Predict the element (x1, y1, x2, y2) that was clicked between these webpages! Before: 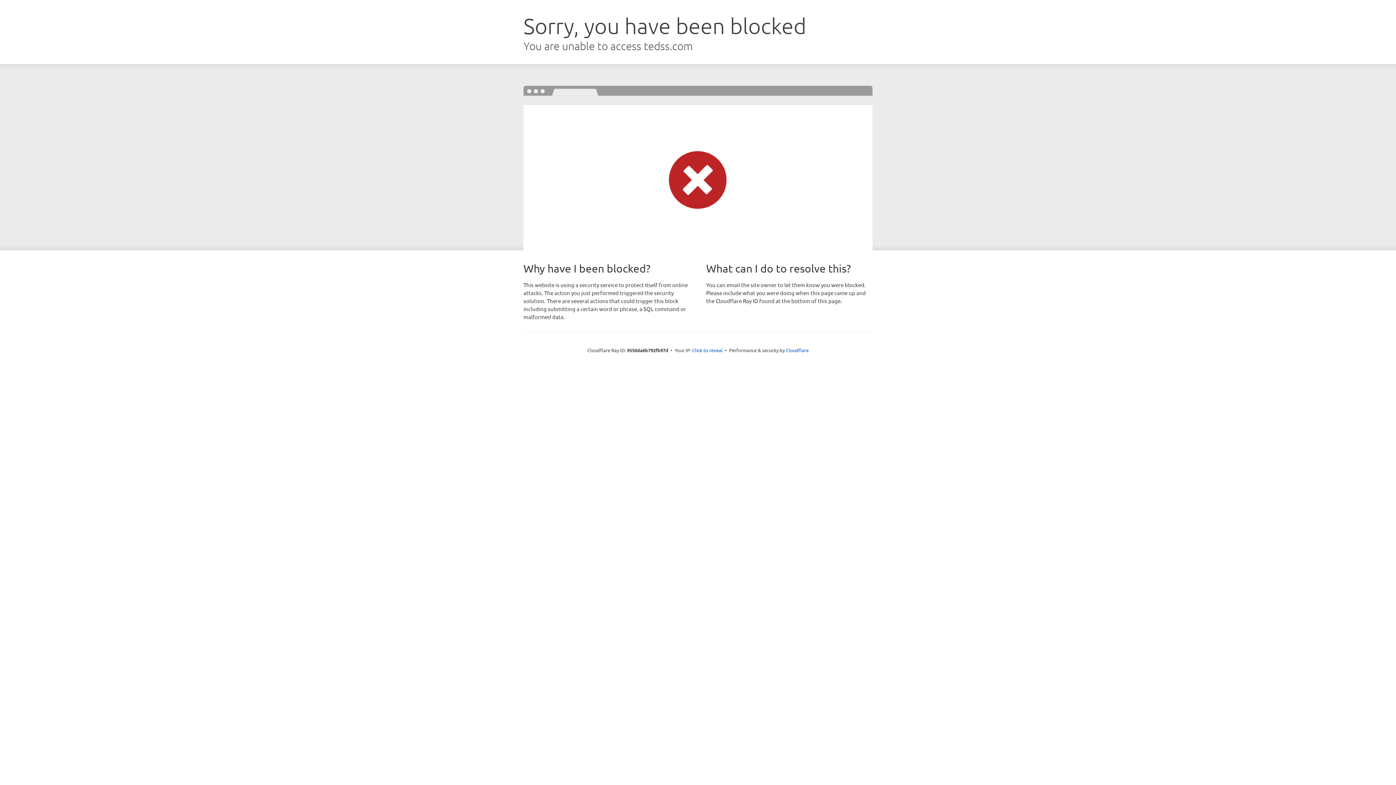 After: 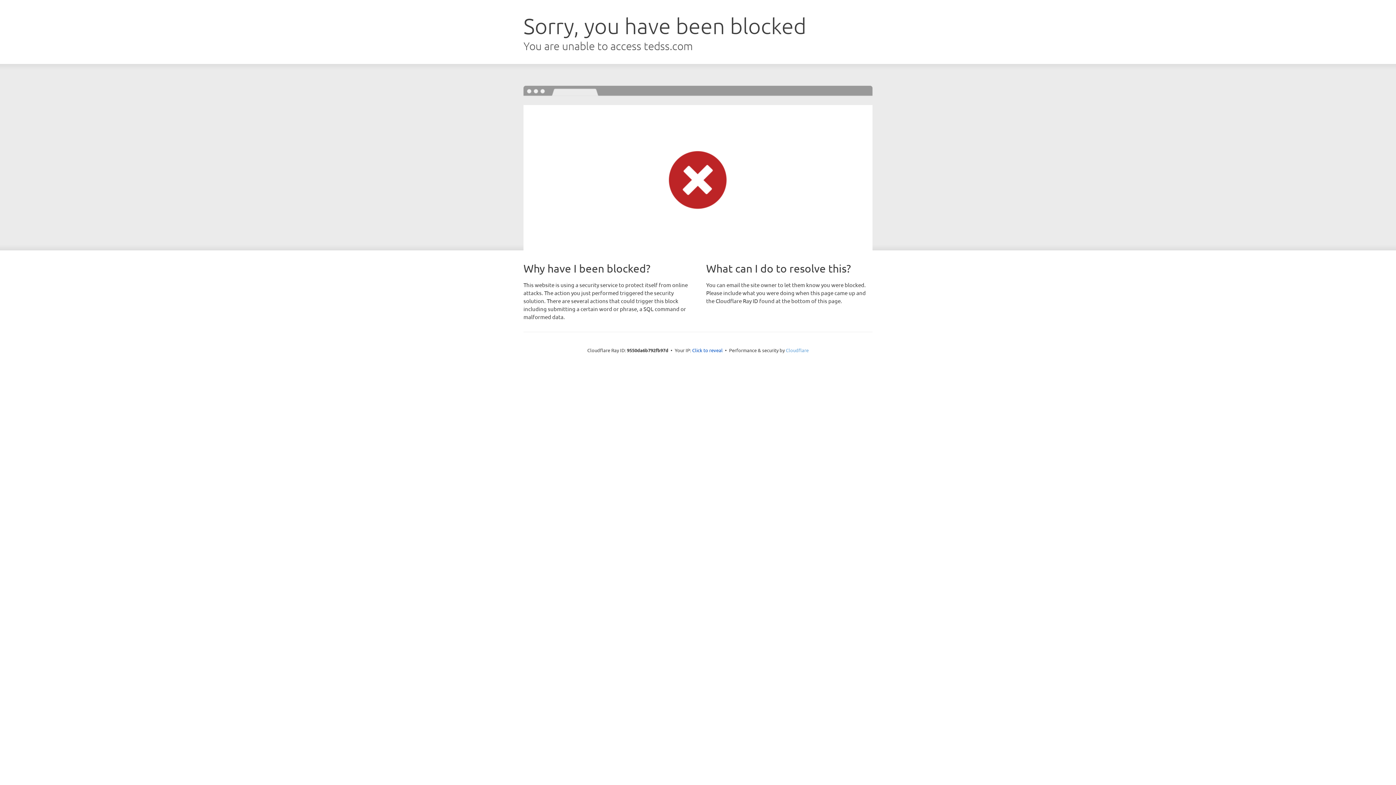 Action: bbox: (786, 347, 808, 353) label: Cloudflare